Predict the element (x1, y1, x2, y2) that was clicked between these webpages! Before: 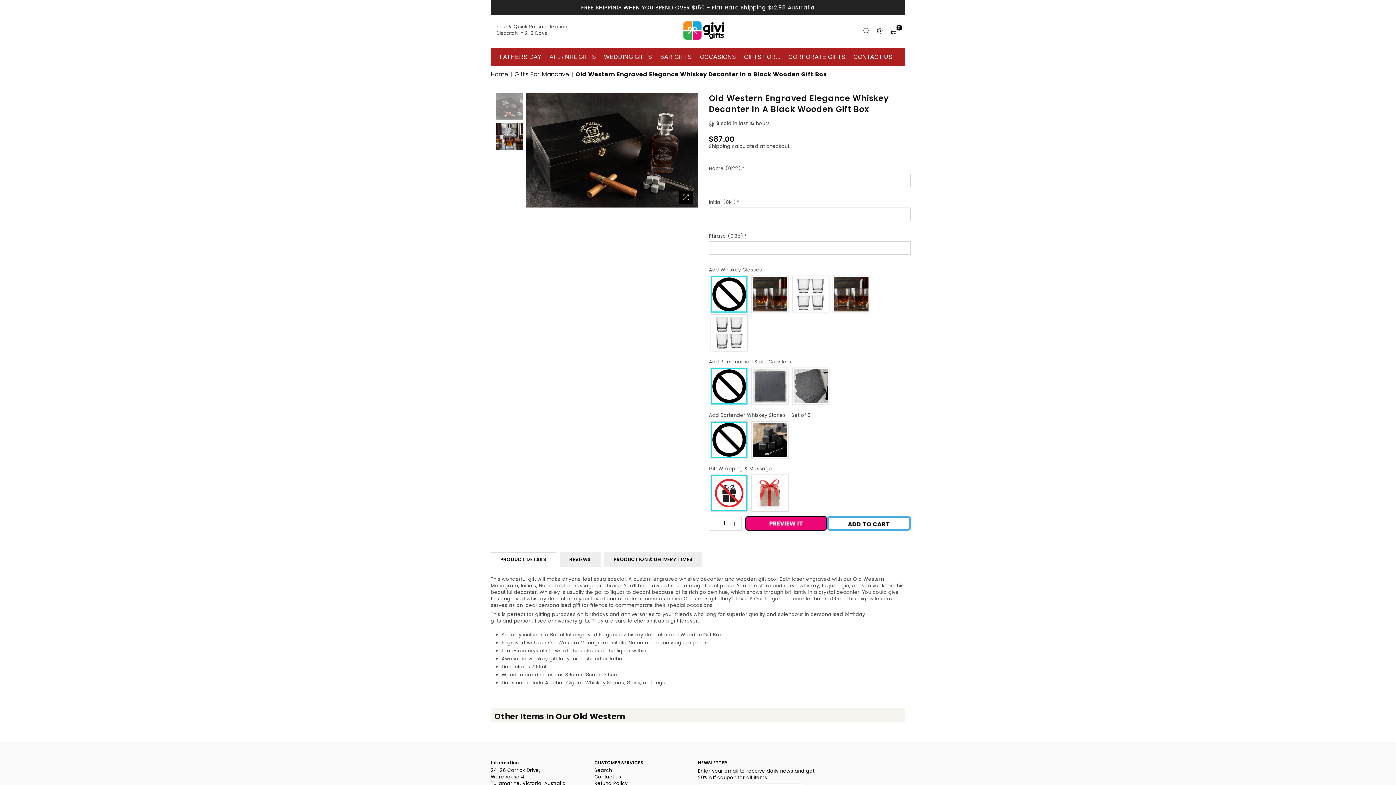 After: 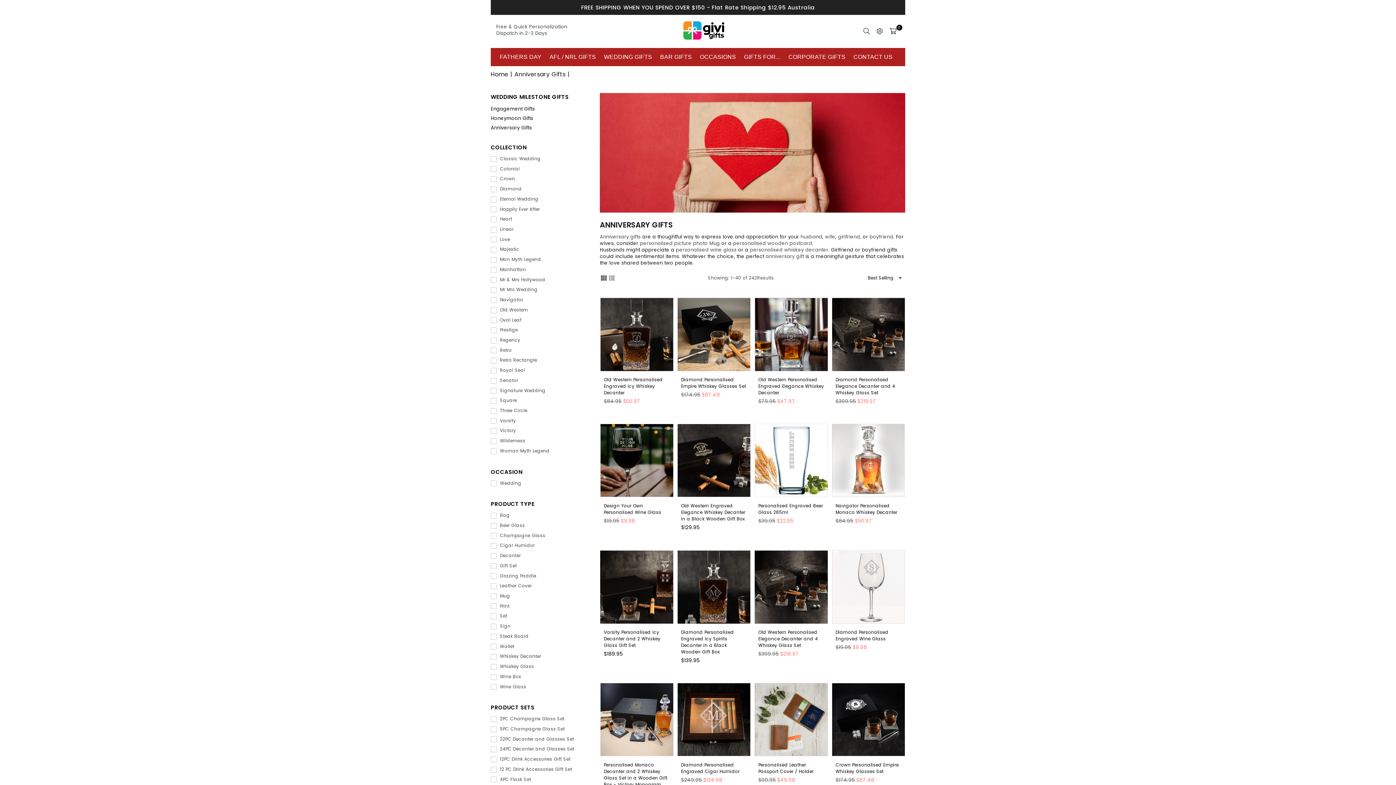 Action: bbox: (621, 611, 654, 618) label: anniversaries